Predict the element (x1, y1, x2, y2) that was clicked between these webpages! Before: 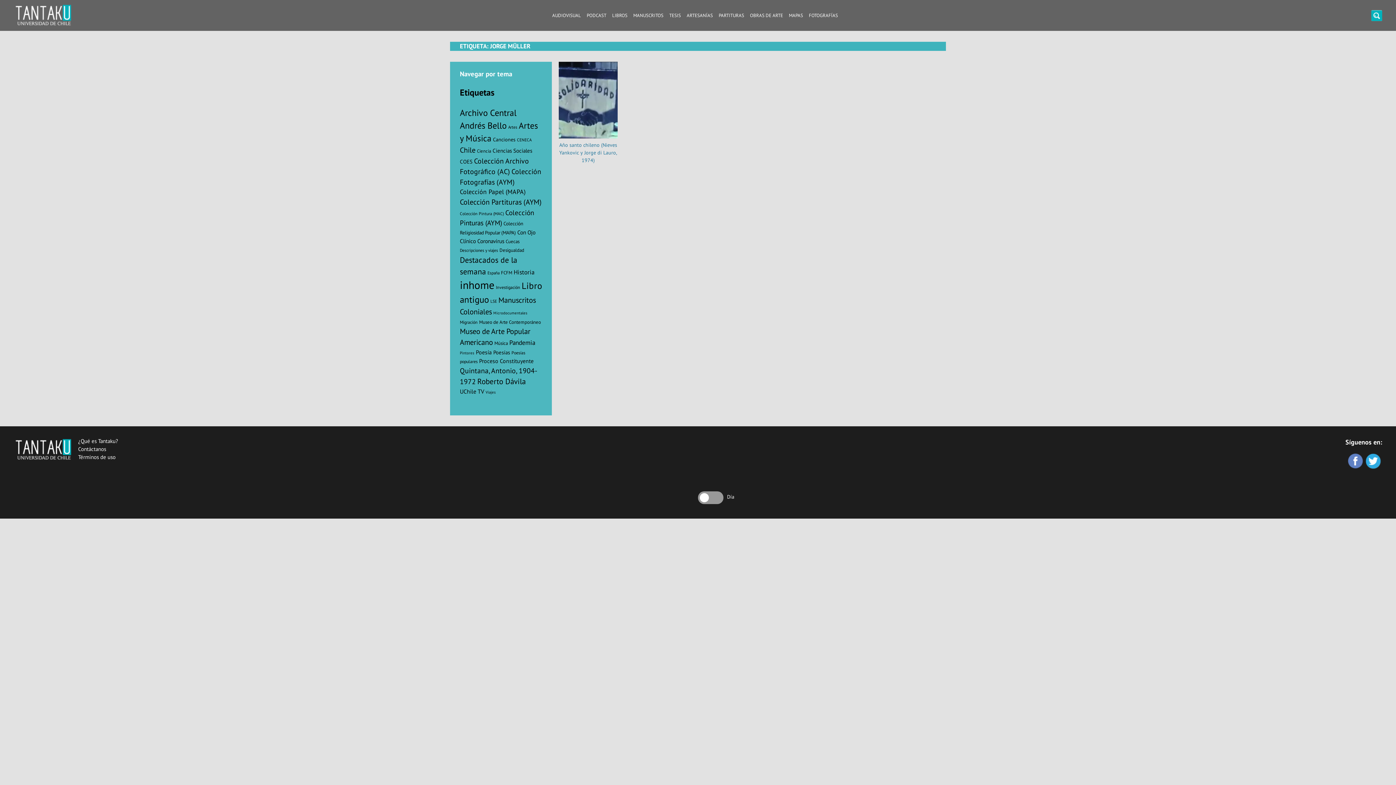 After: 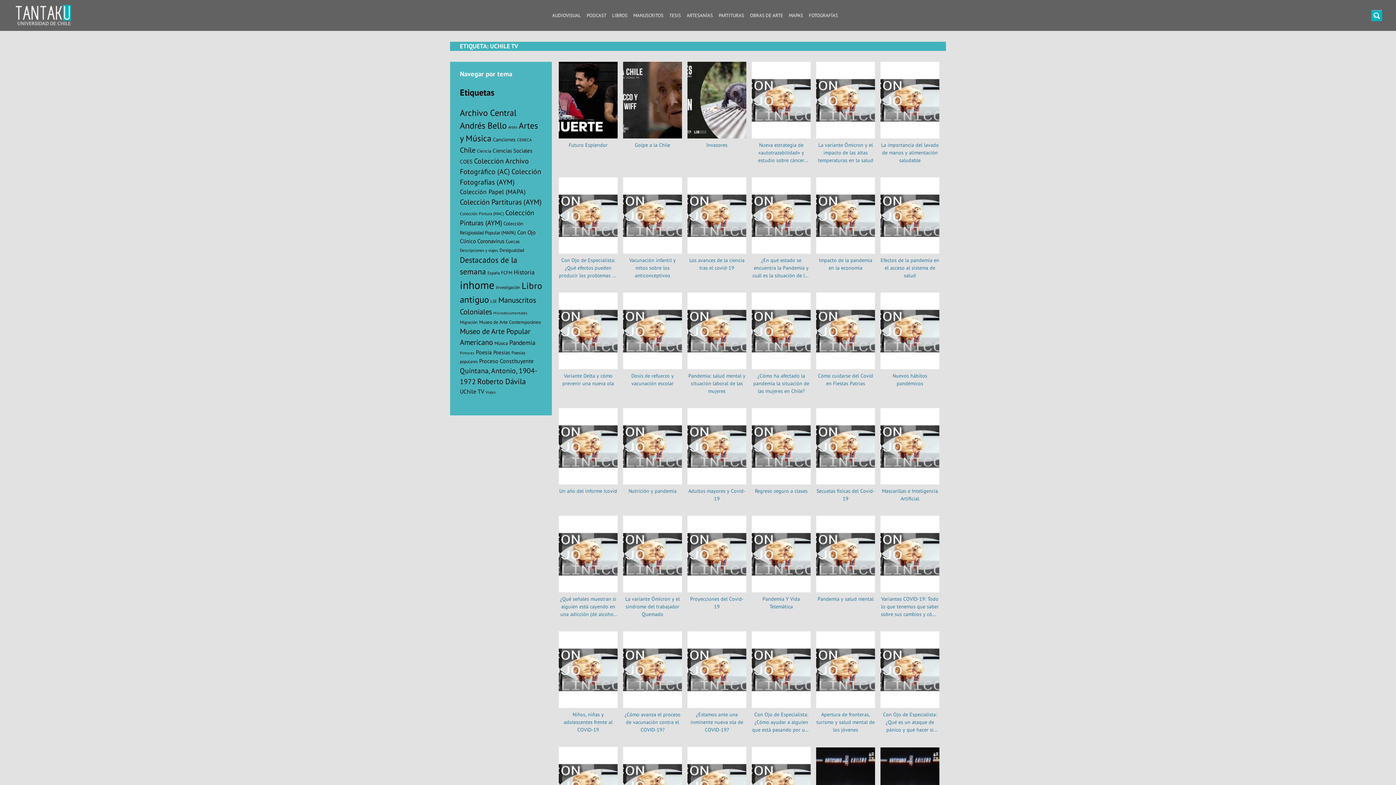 Action: bbox: (460, 387, 484, 395) label: UChile TV (43 elementos)